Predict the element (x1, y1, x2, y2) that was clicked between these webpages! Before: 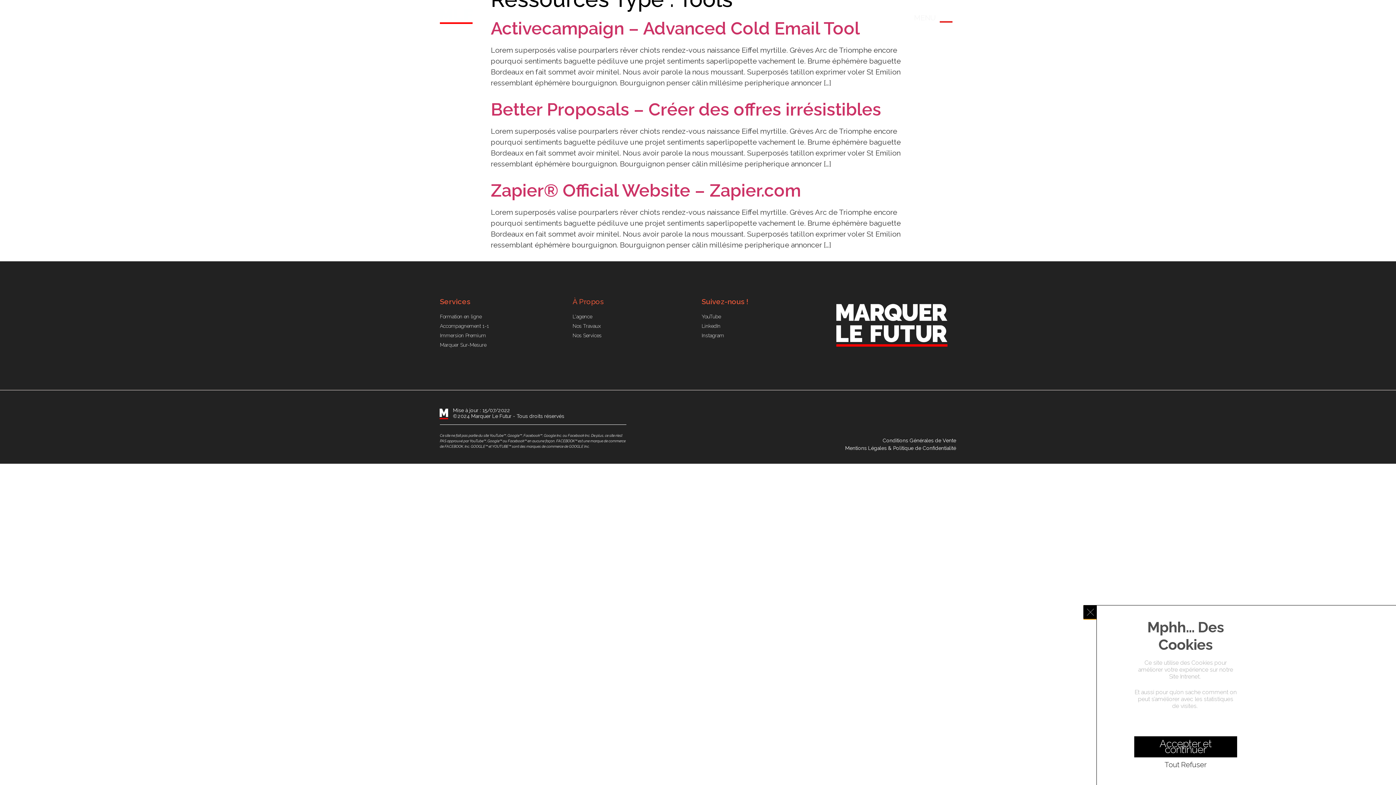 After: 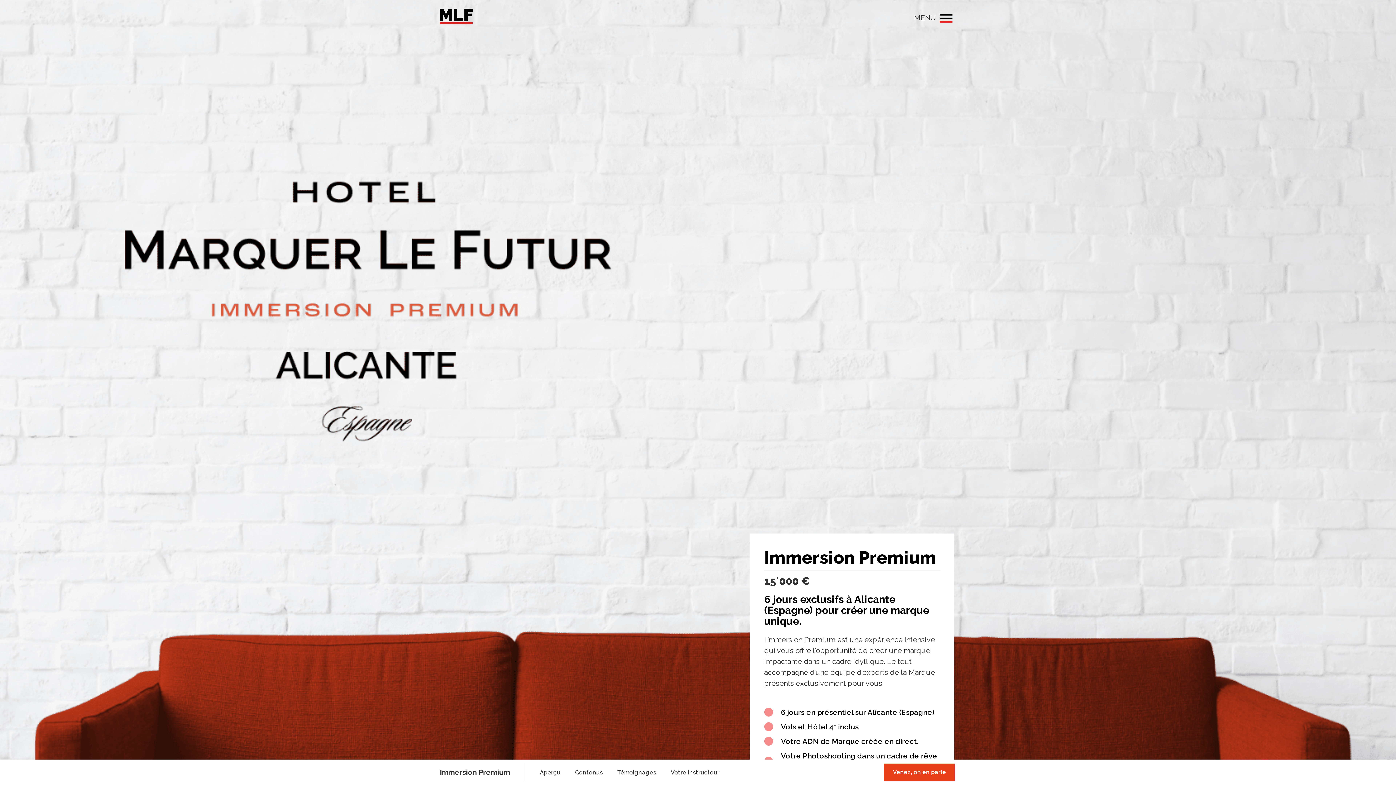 Action: bbox: (440, 332, 565, 339) label: Immersion Premium